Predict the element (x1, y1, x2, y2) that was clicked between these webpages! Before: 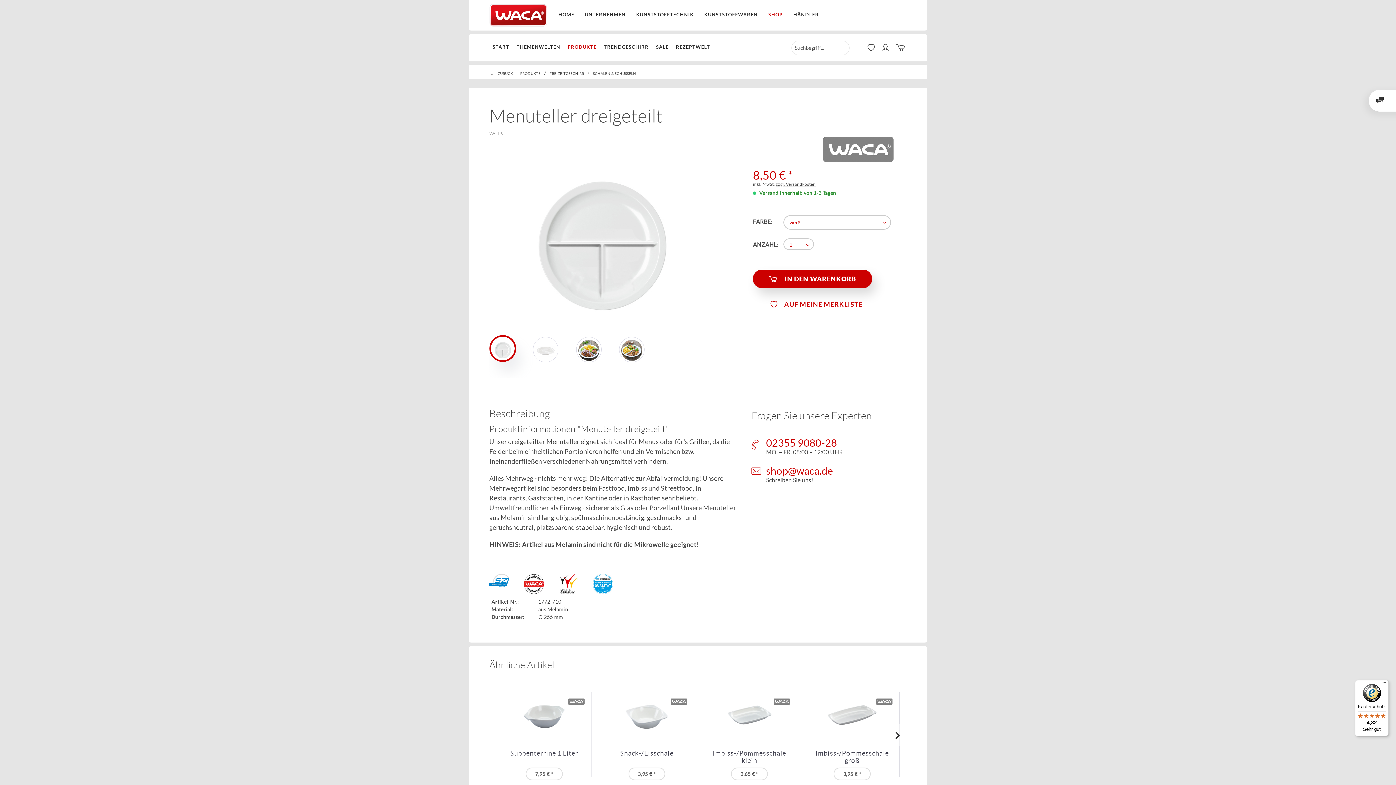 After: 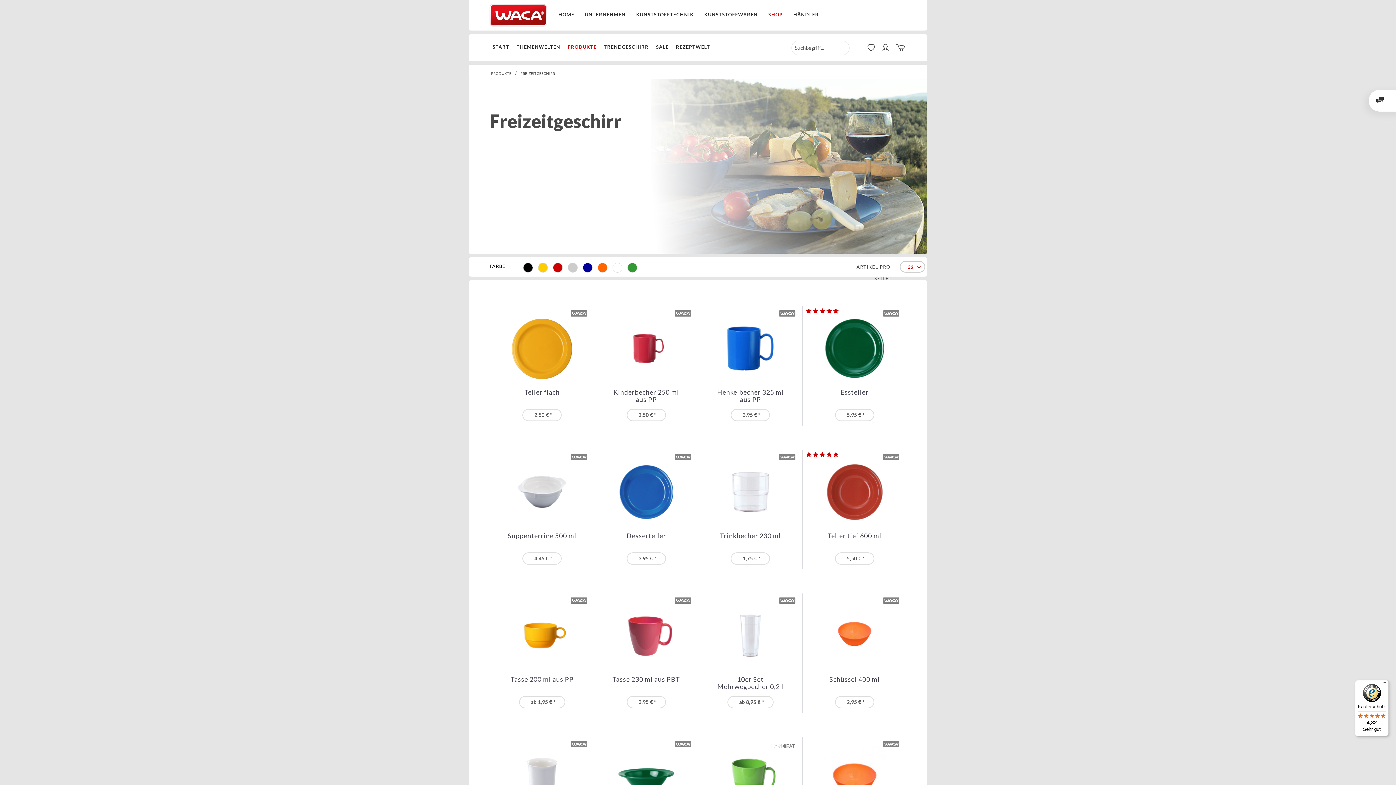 Action: label: FREIZEITGESCHIRR bbox: (547, 64, 585, 79)